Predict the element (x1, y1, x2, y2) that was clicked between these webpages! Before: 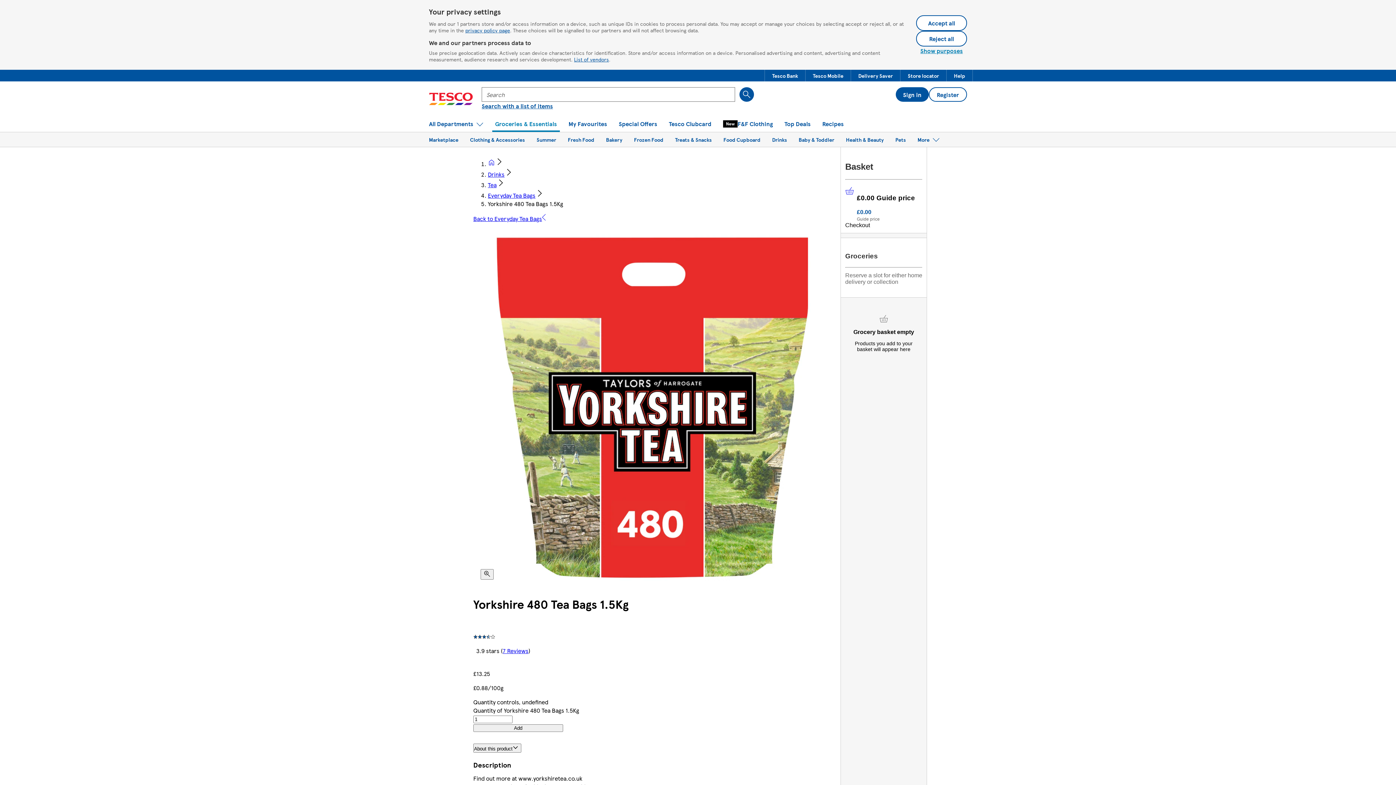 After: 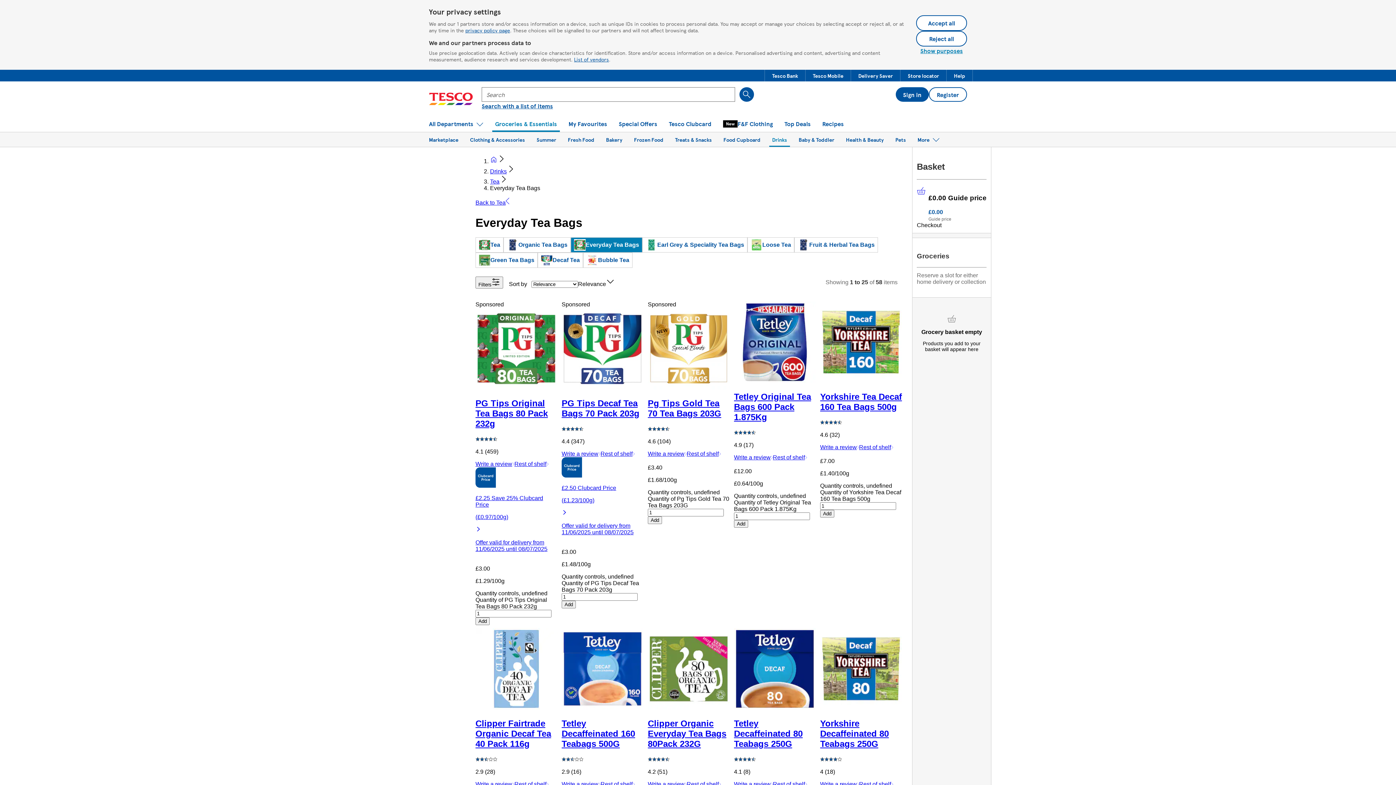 Action: label: Back to Everyday Tea Bags bbox: (473, 214, 546, 222)